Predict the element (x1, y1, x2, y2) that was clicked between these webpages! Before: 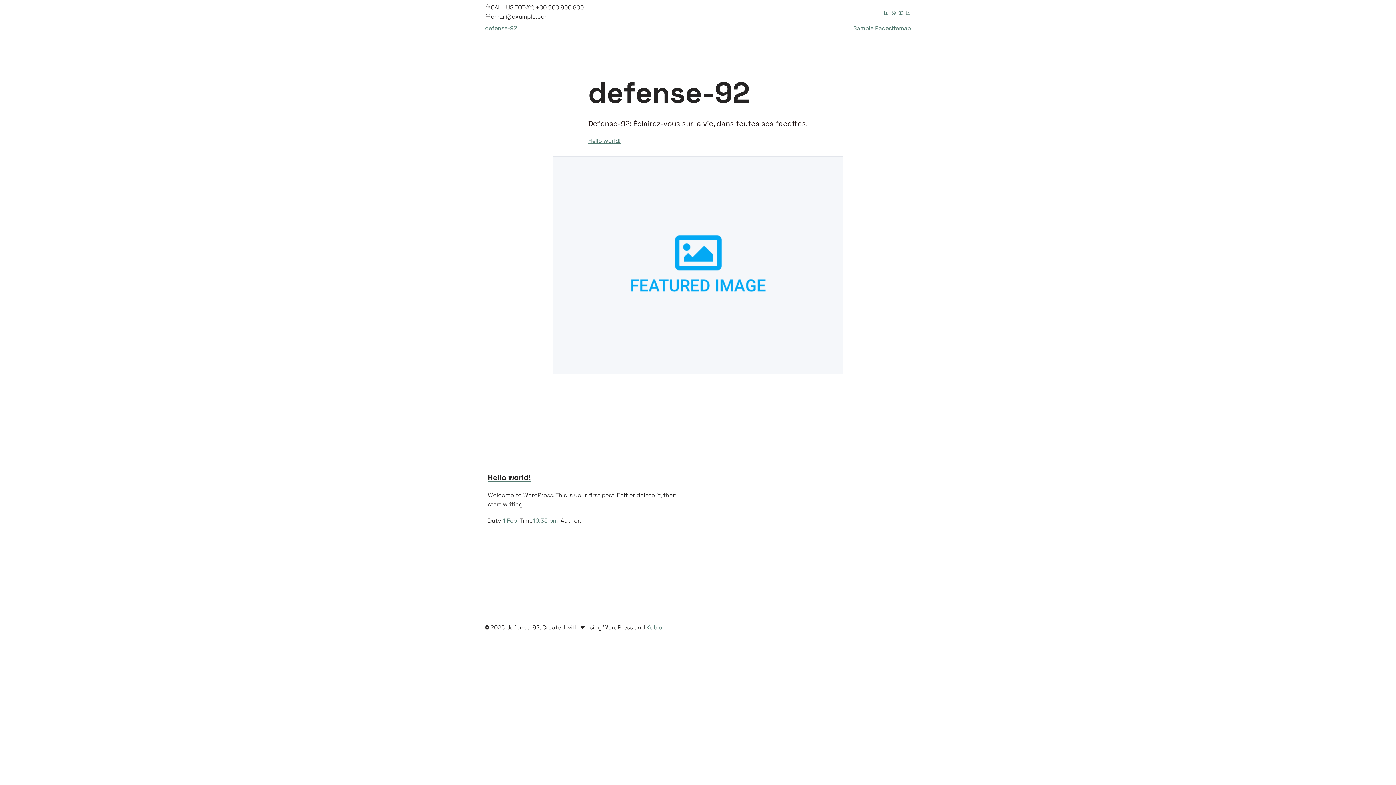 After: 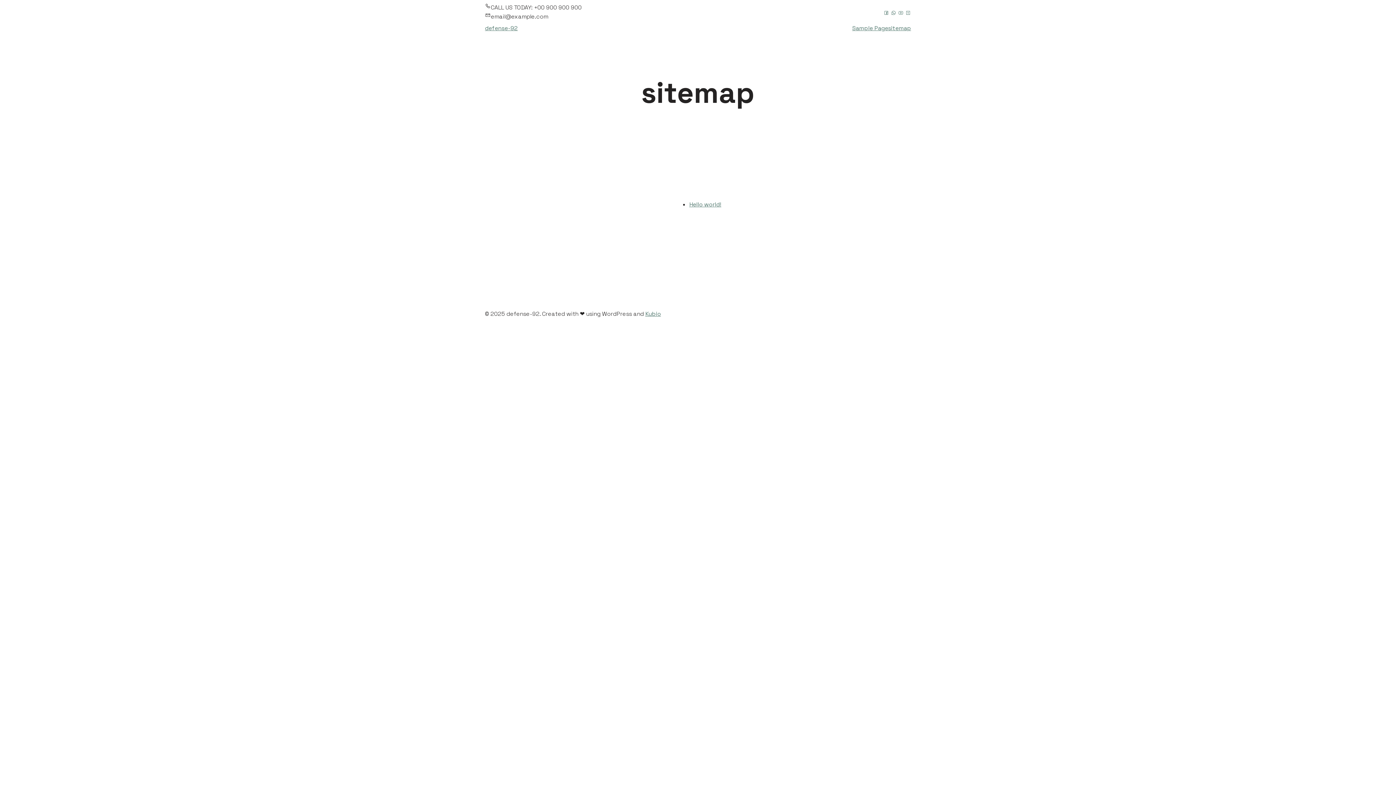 Action: label: sitemap bbox: (889, 24, 911, 32)